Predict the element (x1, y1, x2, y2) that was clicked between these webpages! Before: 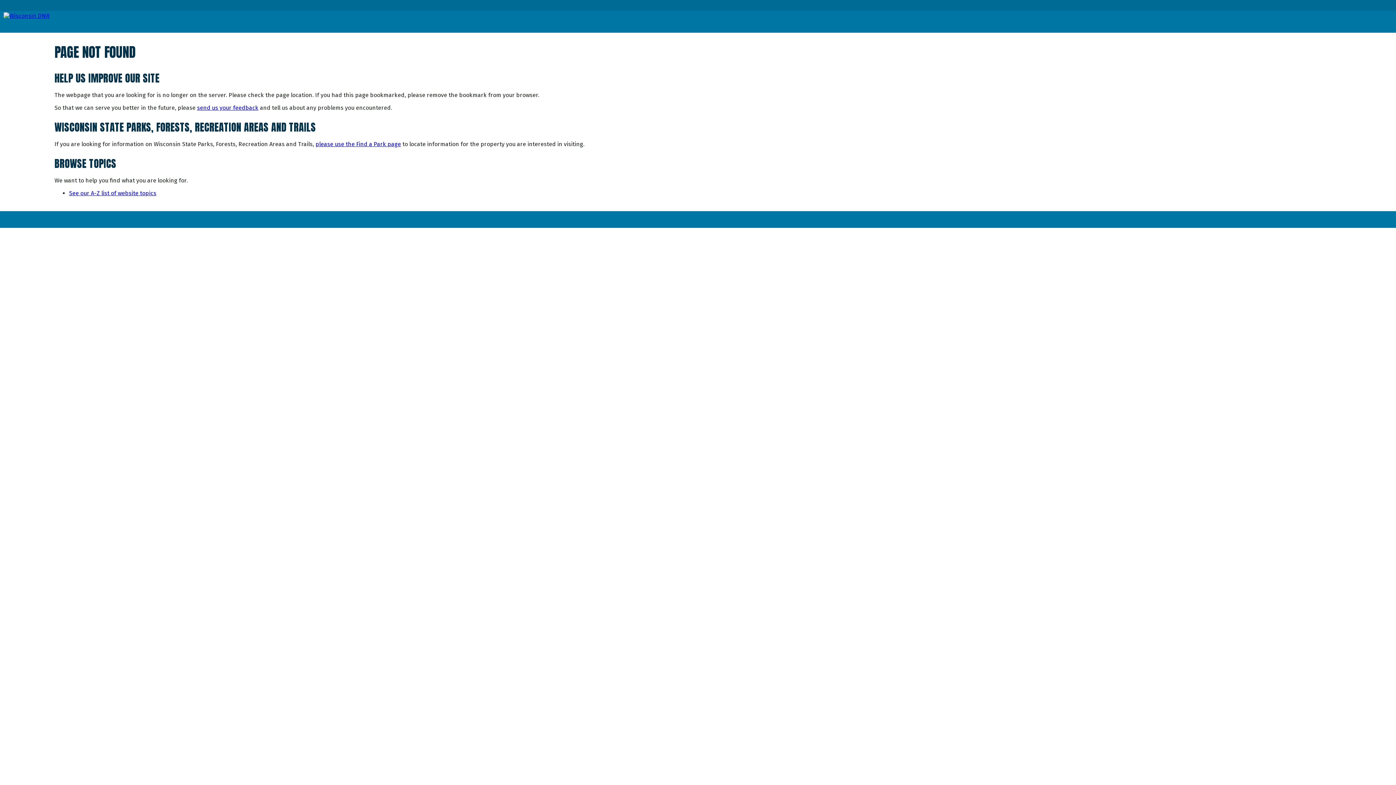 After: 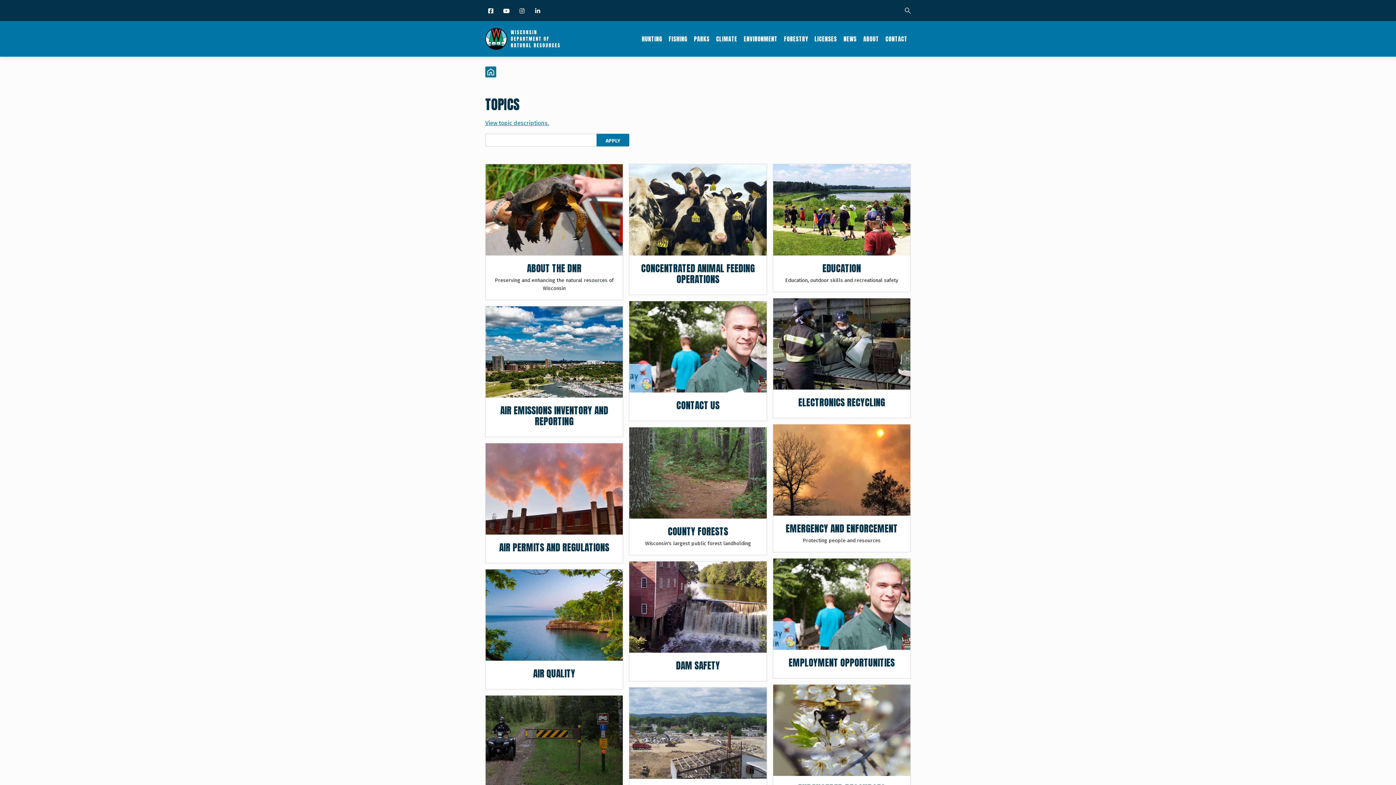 Action: bbox: (69, 189, 156, 196) label: See our A-Z list of website topics